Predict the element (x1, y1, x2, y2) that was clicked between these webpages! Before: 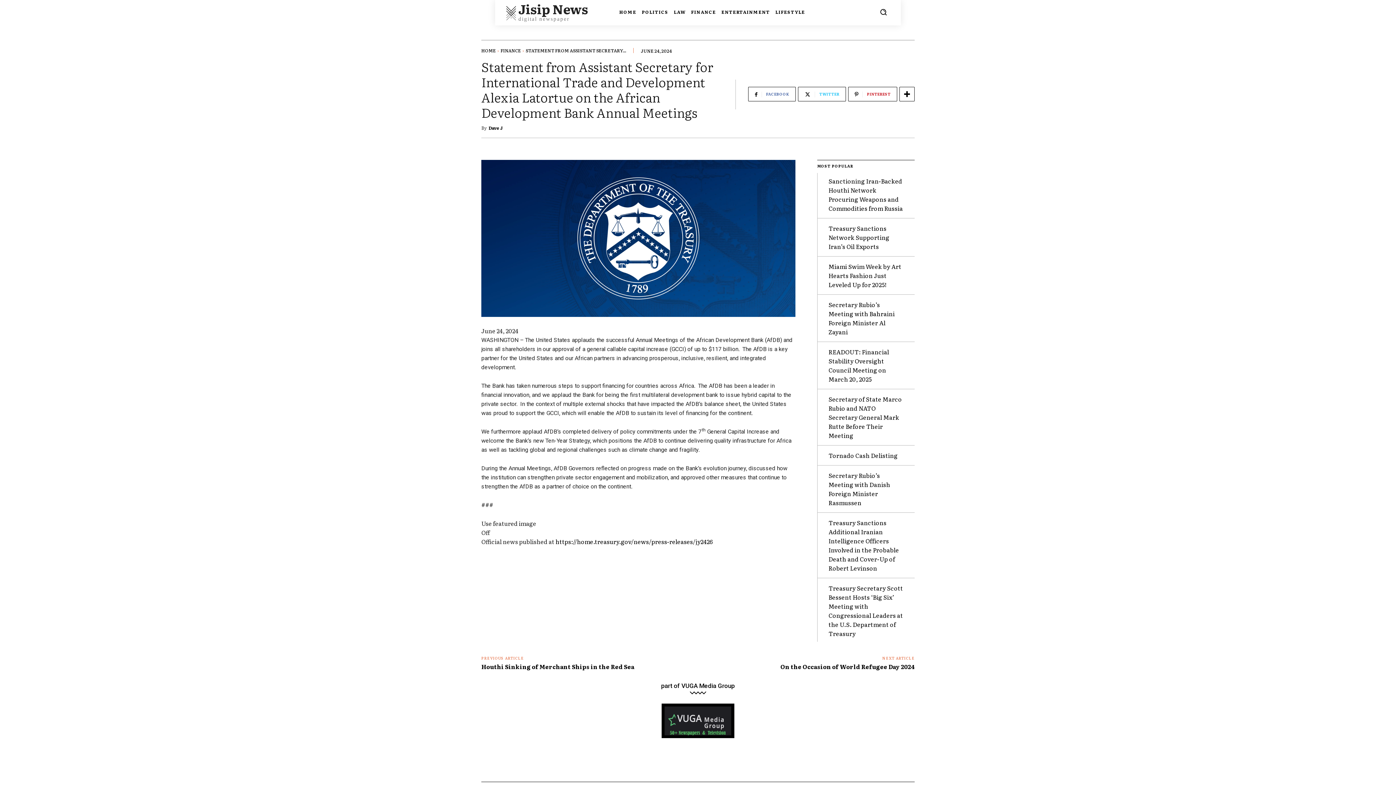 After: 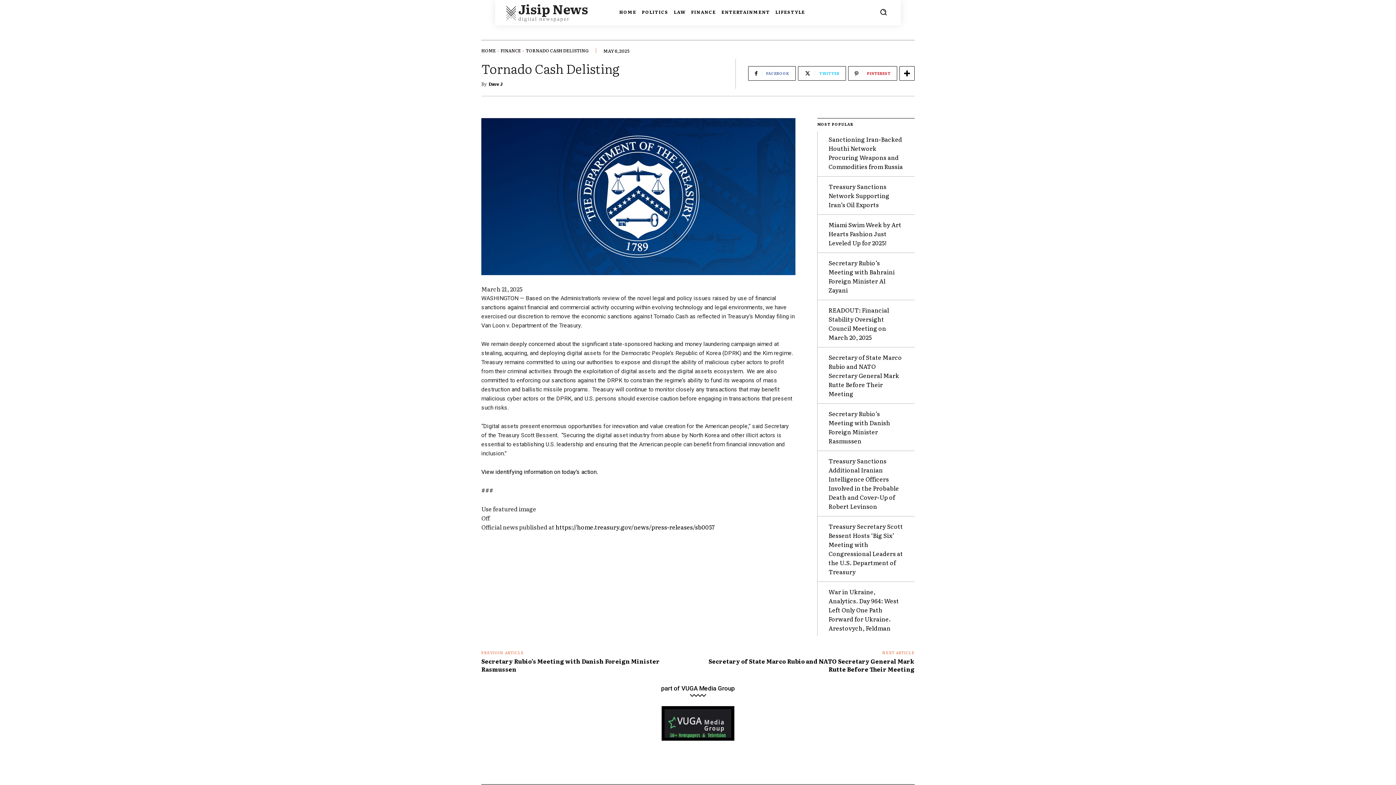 Action: label: Tornado Cash Delisting bbox: (828, 451, 897, 459)